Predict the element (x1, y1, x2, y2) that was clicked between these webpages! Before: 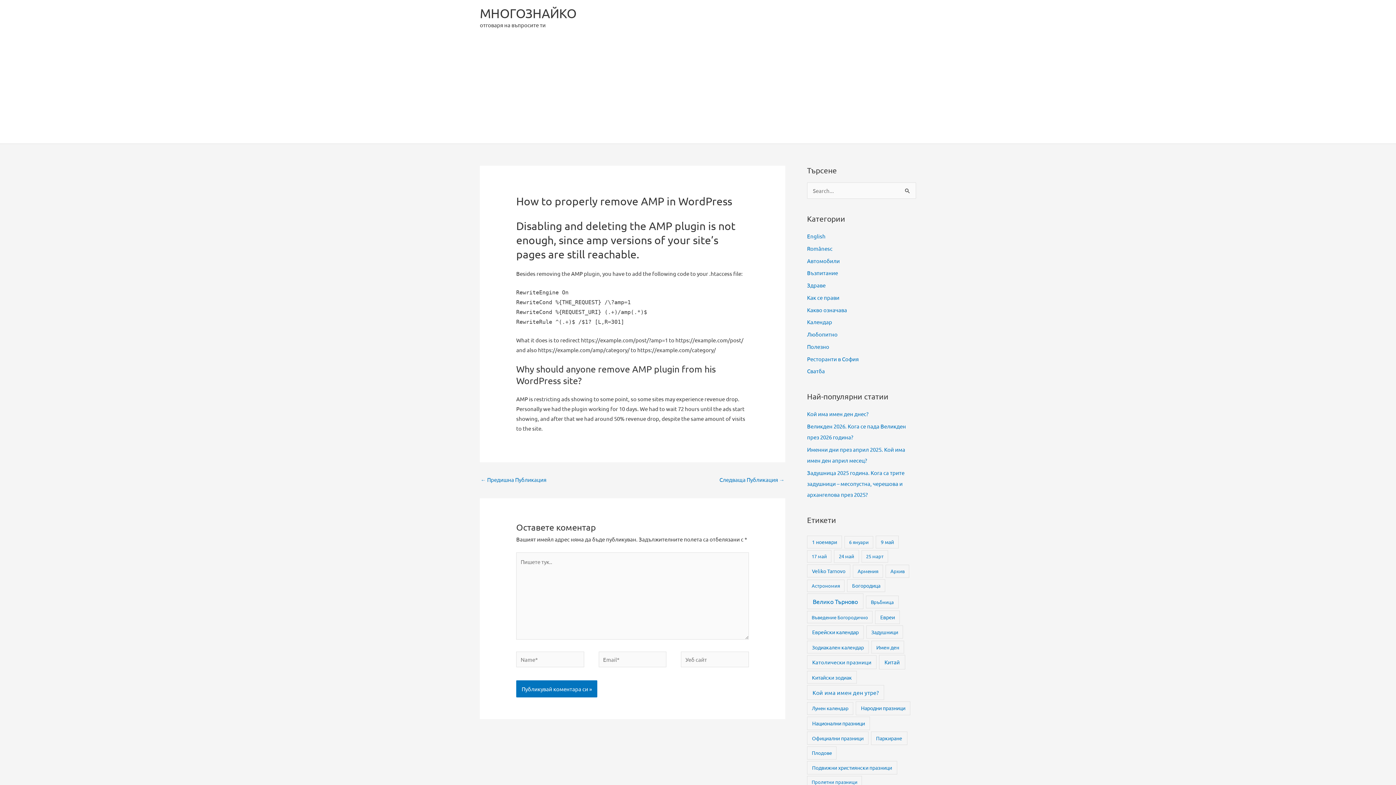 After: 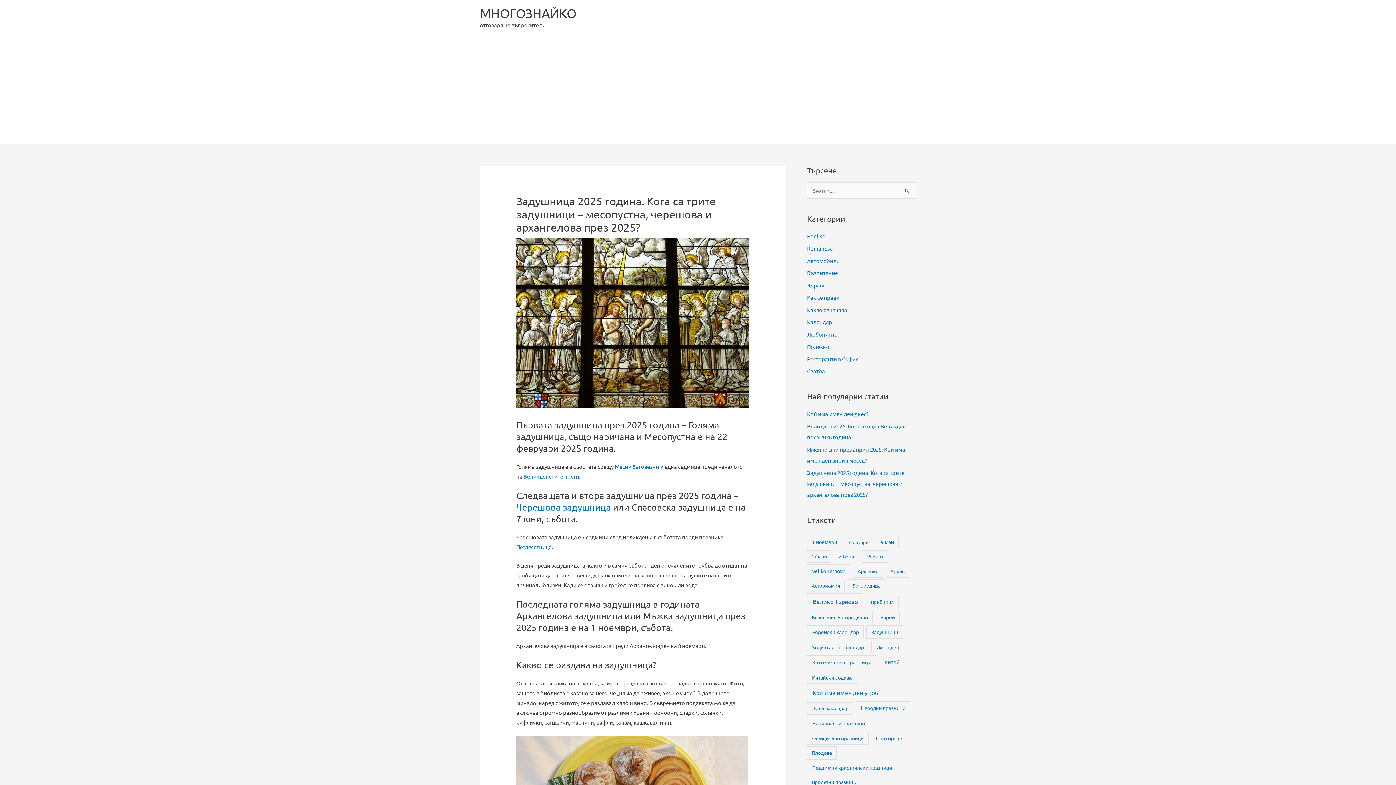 Action: bbox: (807, 469, 904, 498) label: Задушница 2025 година. Кога са трите задушници – месопустна, черешова и архангелова през 2025?